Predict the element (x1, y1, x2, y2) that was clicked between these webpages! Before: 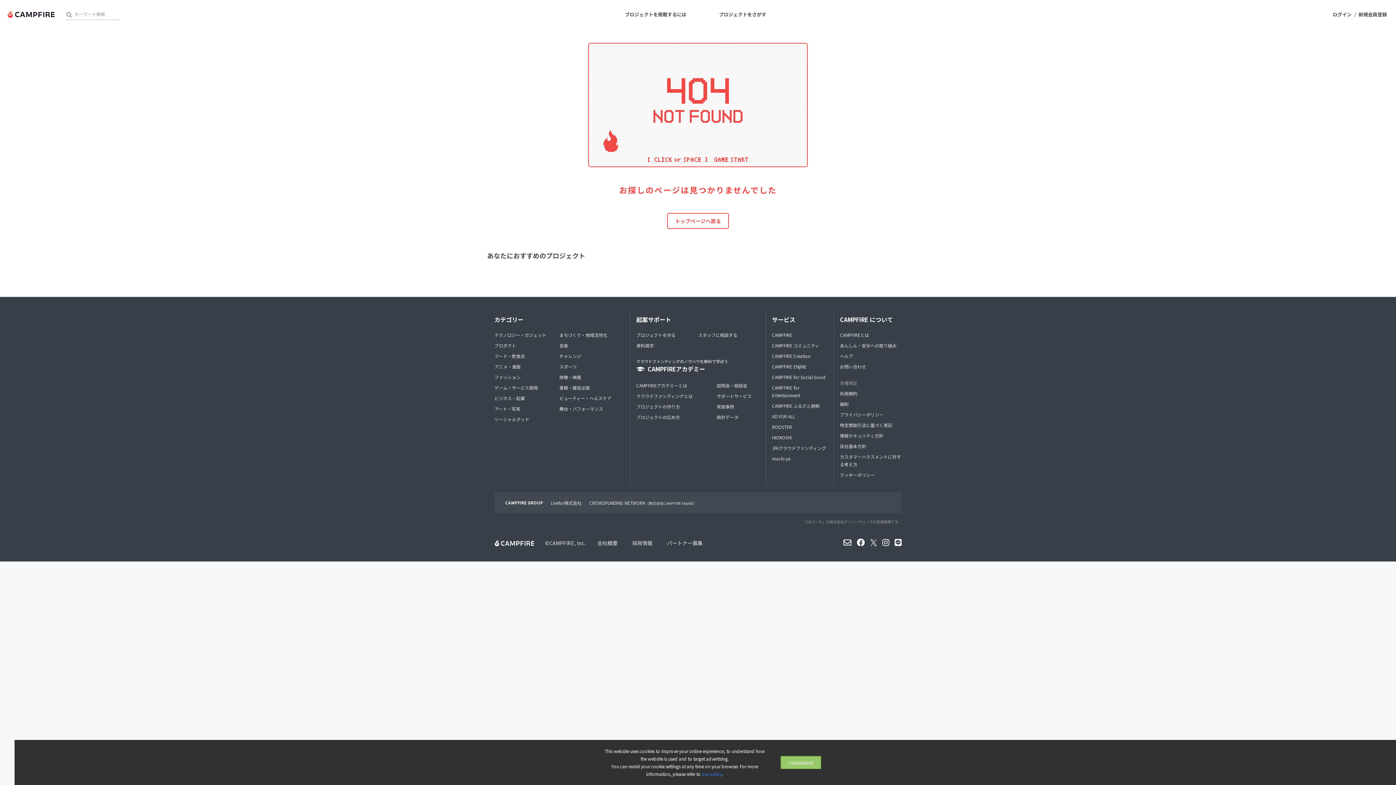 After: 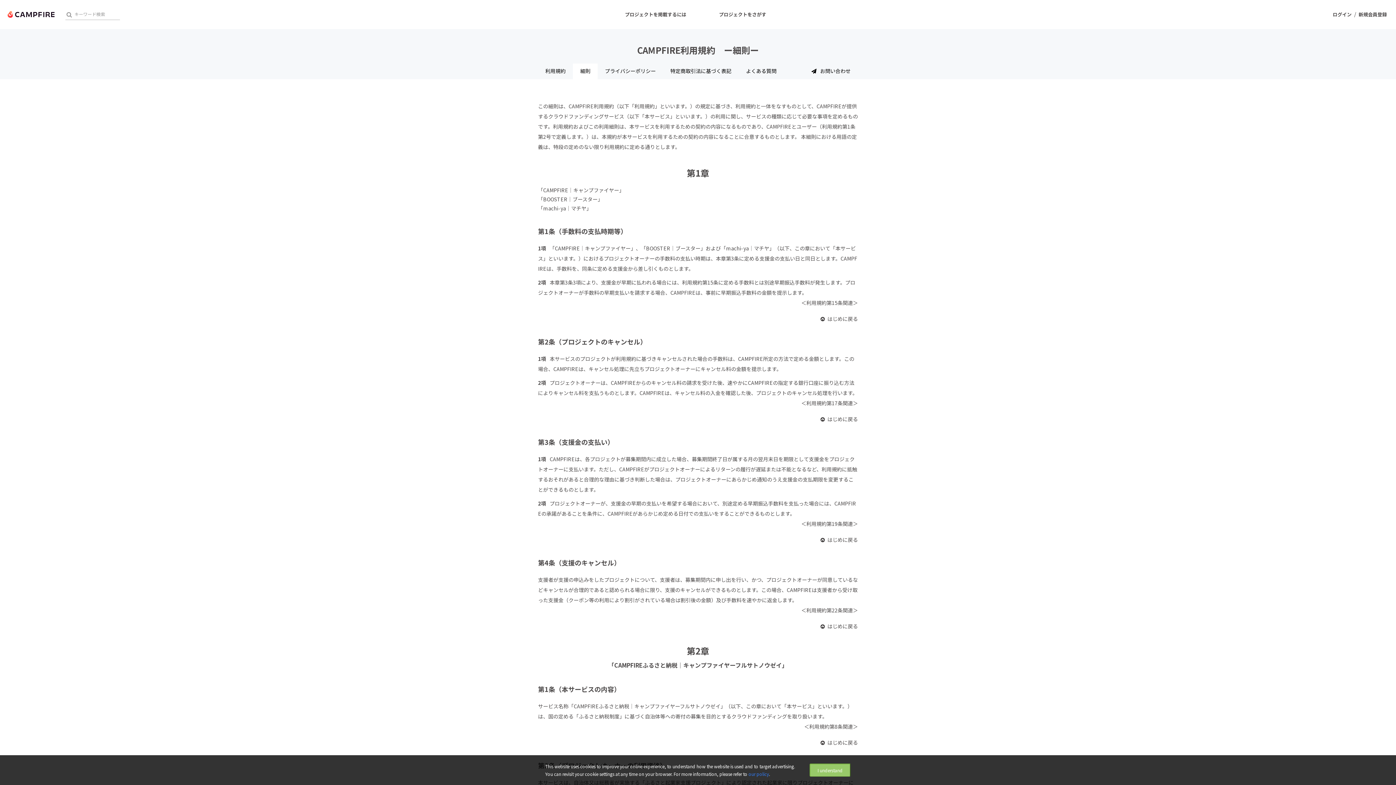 Action: label: 細則 bbox: (840, 400, 901, 407)